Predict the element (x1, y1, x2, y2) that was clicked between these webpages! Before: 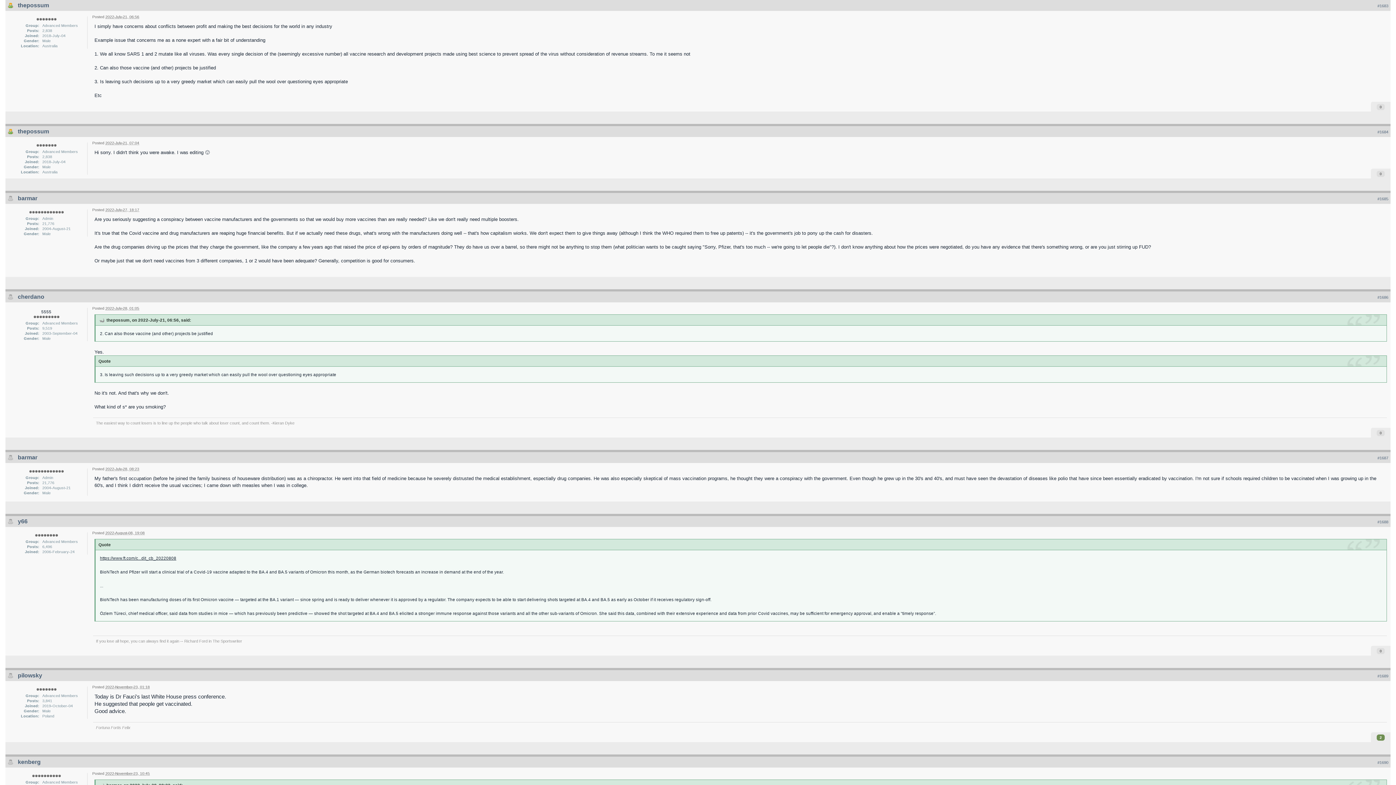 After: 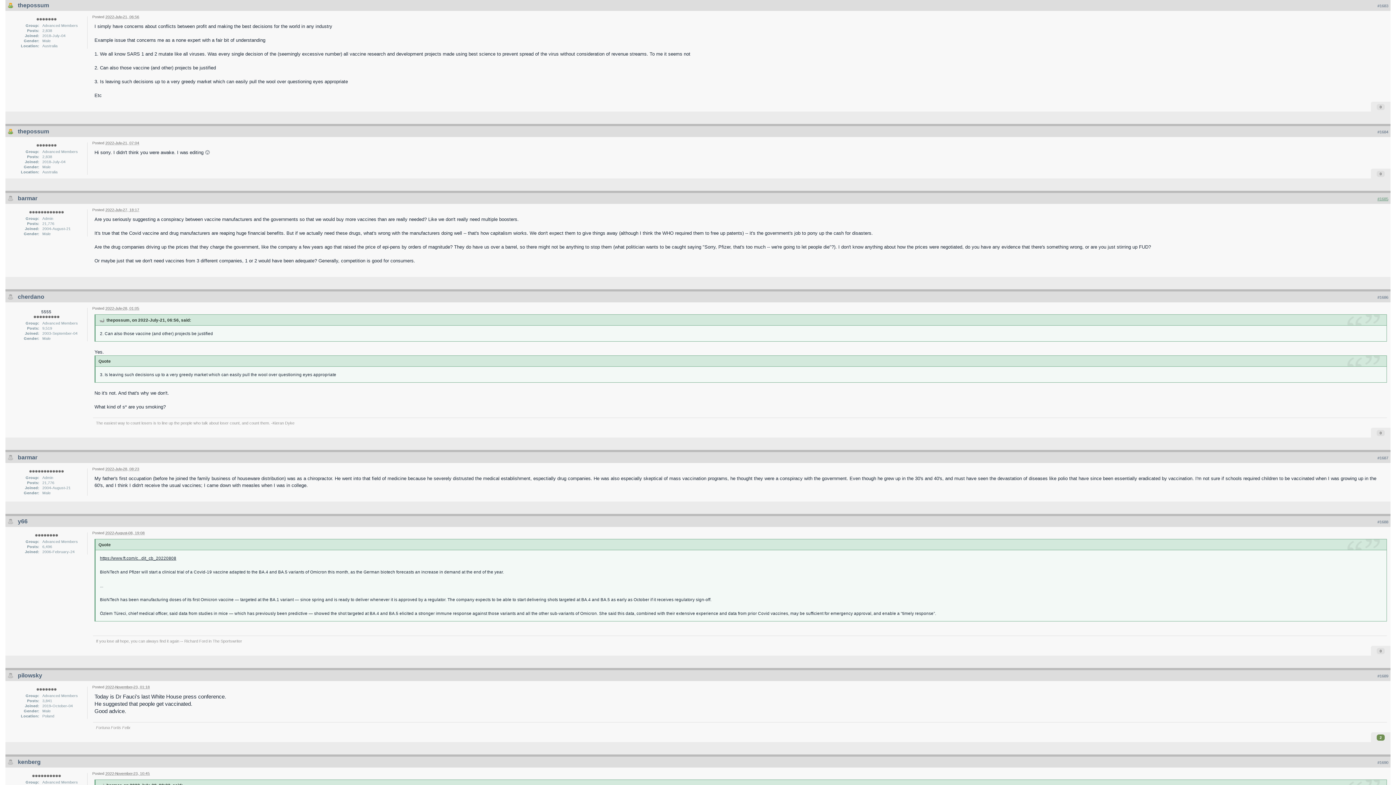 Action: label: #1685 bbox: (1377, 196, 1388, 201)